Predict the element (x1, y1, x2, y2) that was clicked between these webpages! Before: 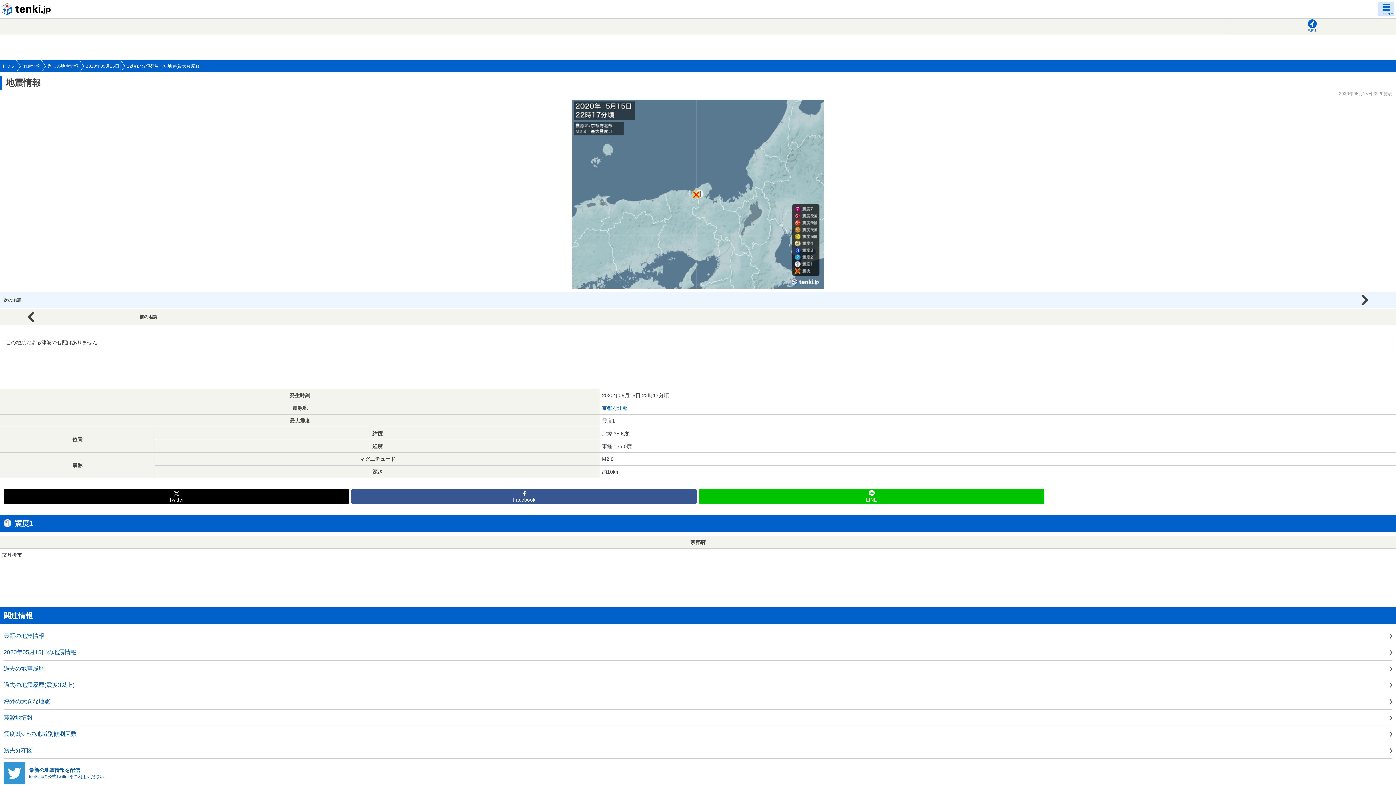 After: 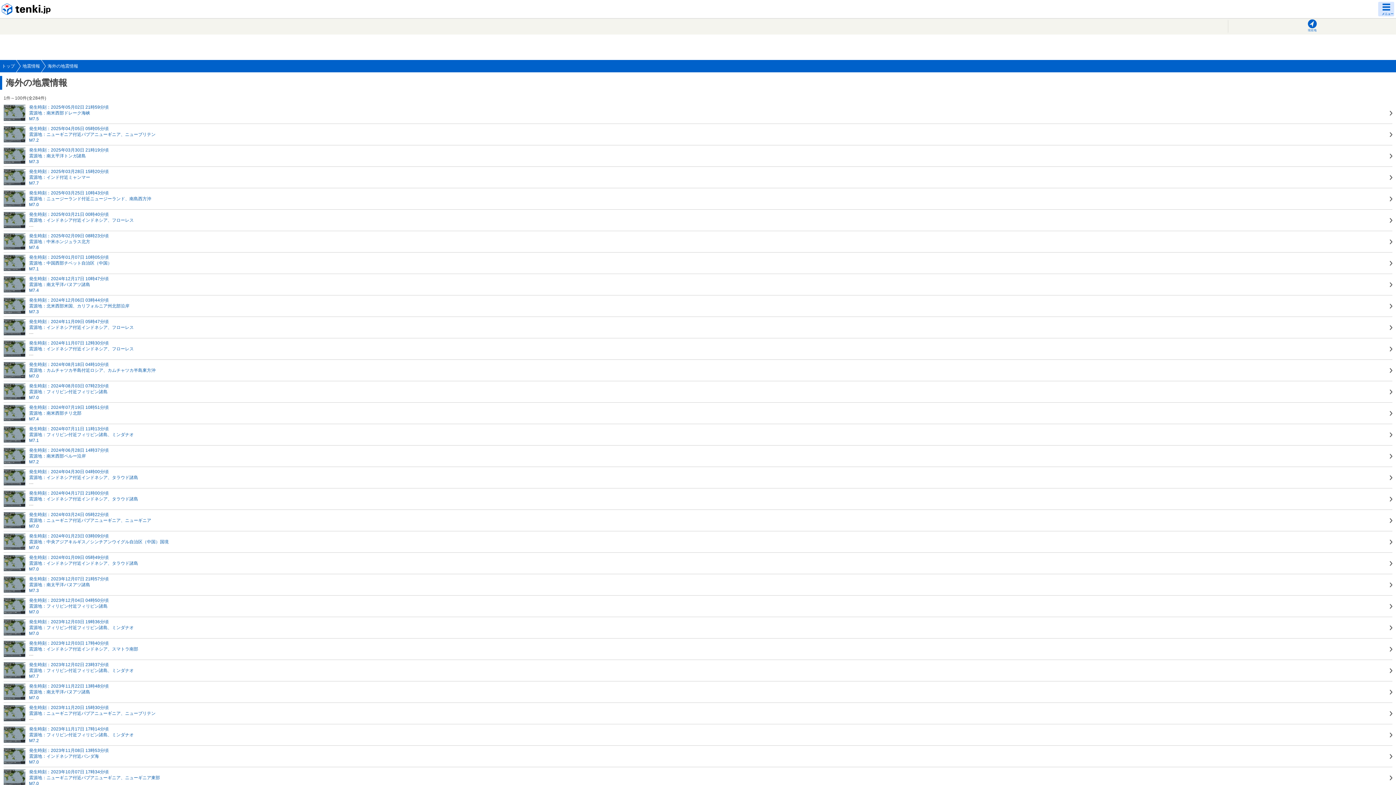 Action: label: 海外の大きな地震 bbox: (3, 693, 1392, 709)